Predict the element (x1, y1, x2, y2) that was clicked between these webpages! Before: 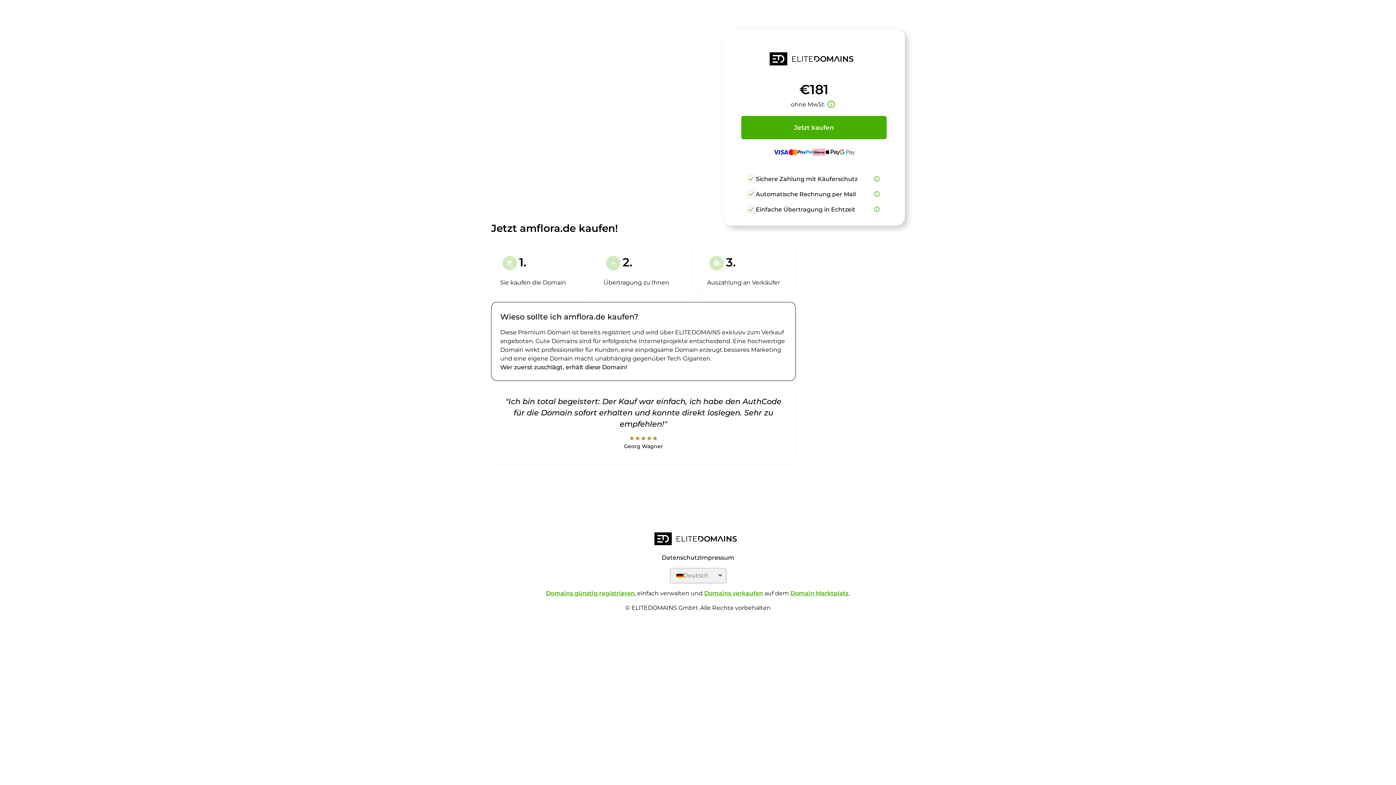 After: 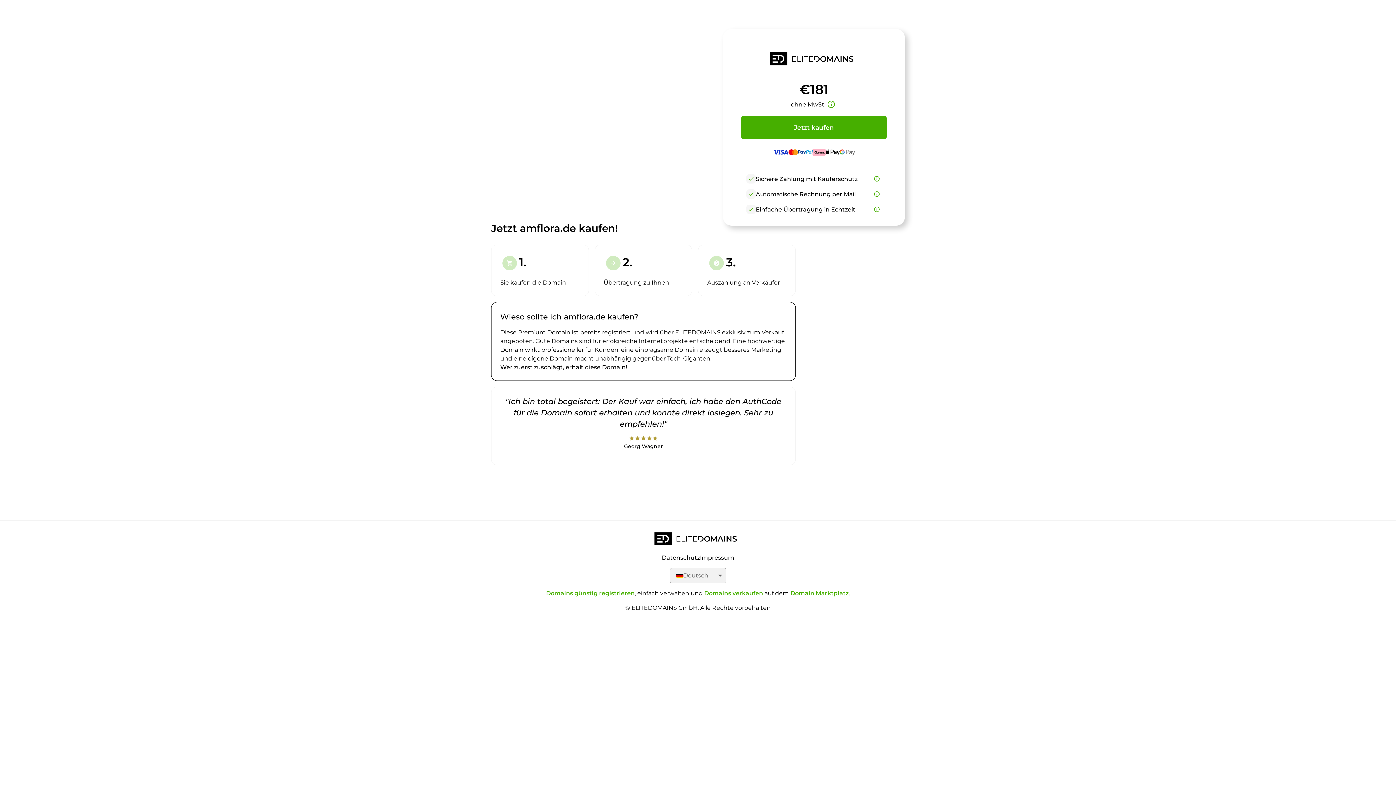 Action: label: Impressum bbox: (700, 554, 734, 561)